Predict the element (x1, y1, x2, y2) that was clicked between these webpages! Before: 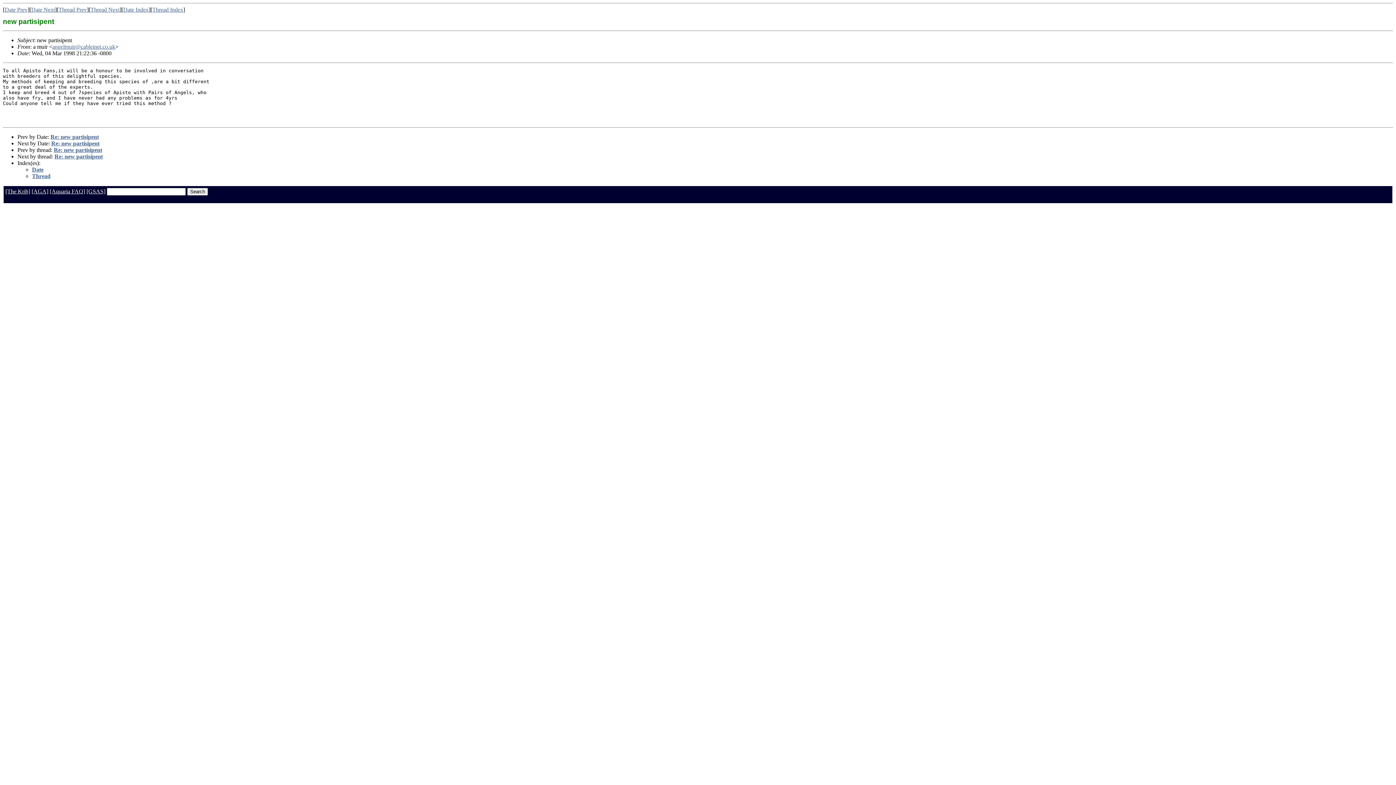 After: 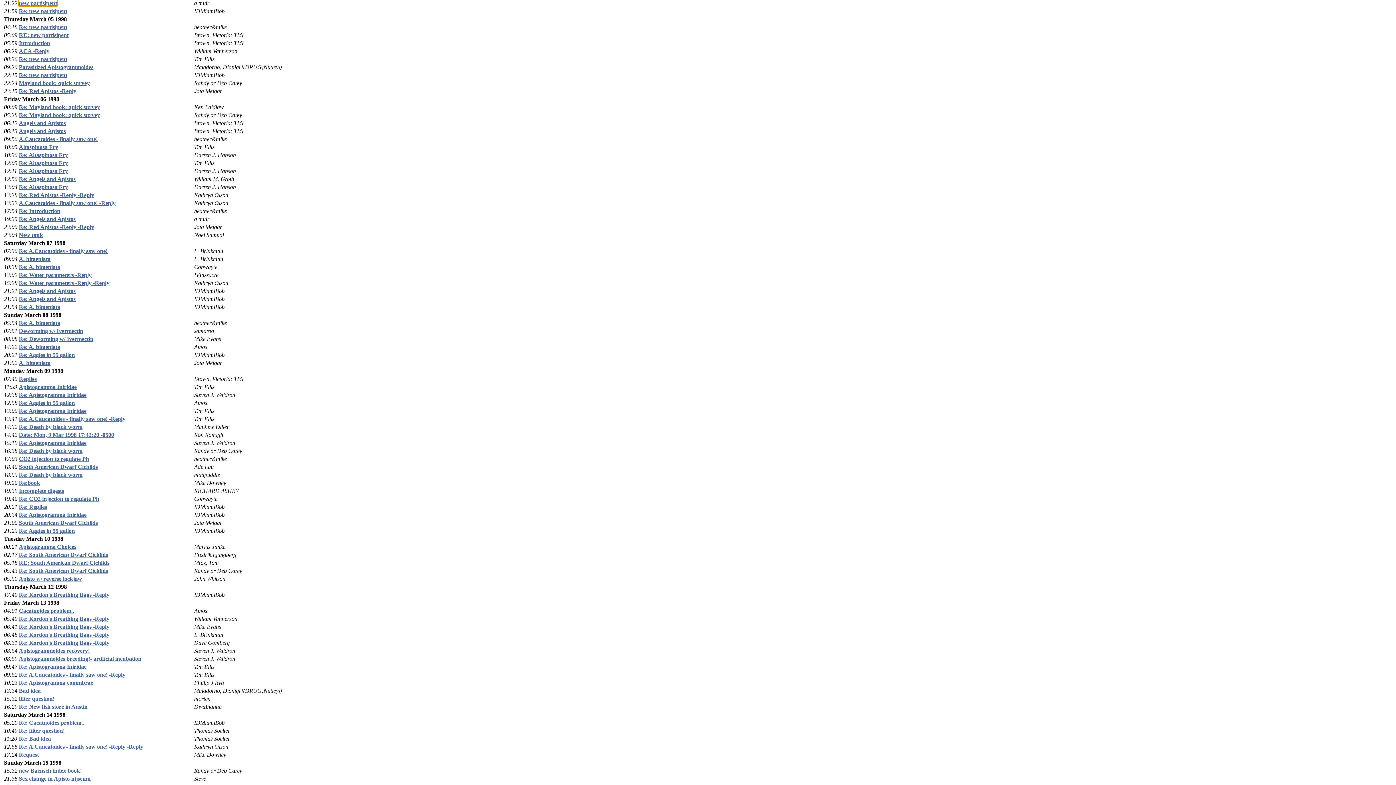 Action: bbox: (32, 166, 43, 172) label: Date